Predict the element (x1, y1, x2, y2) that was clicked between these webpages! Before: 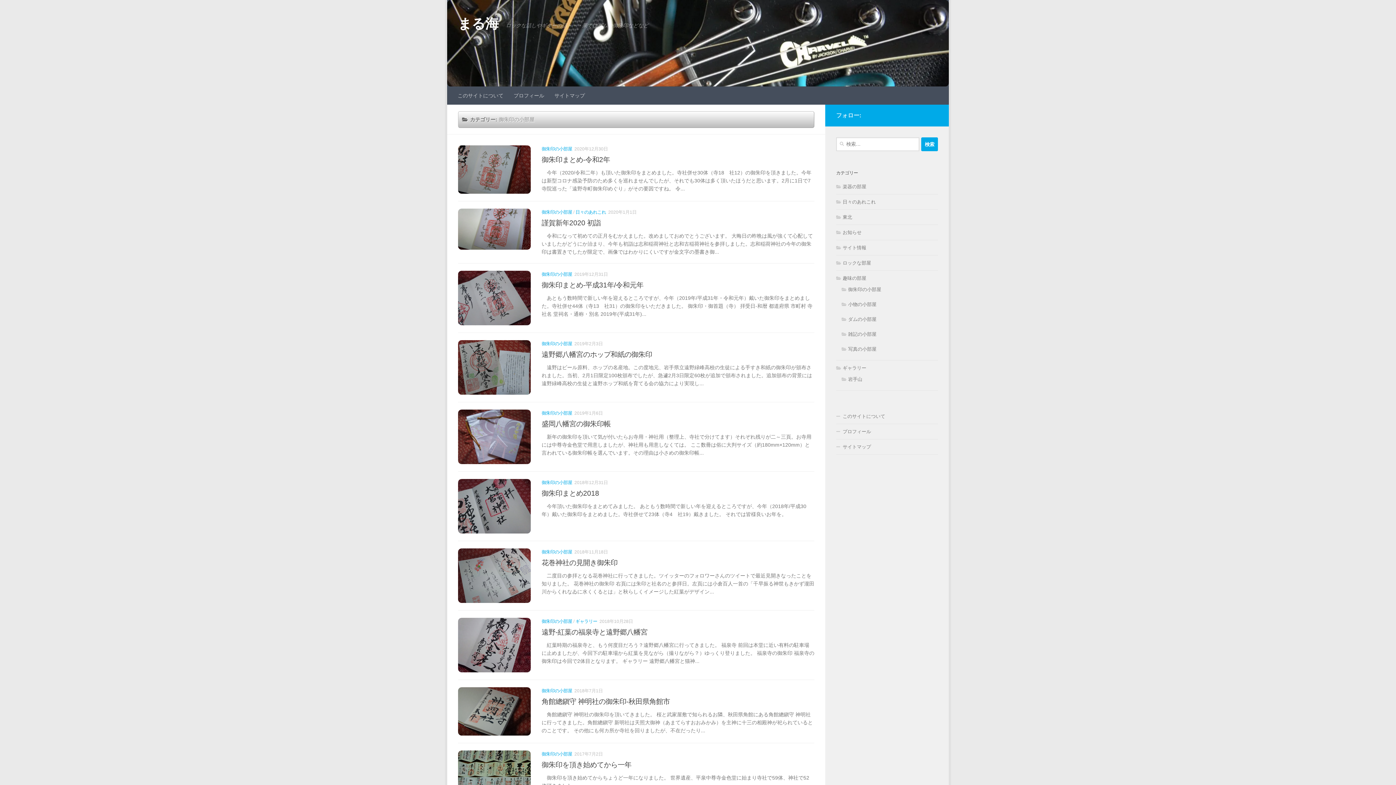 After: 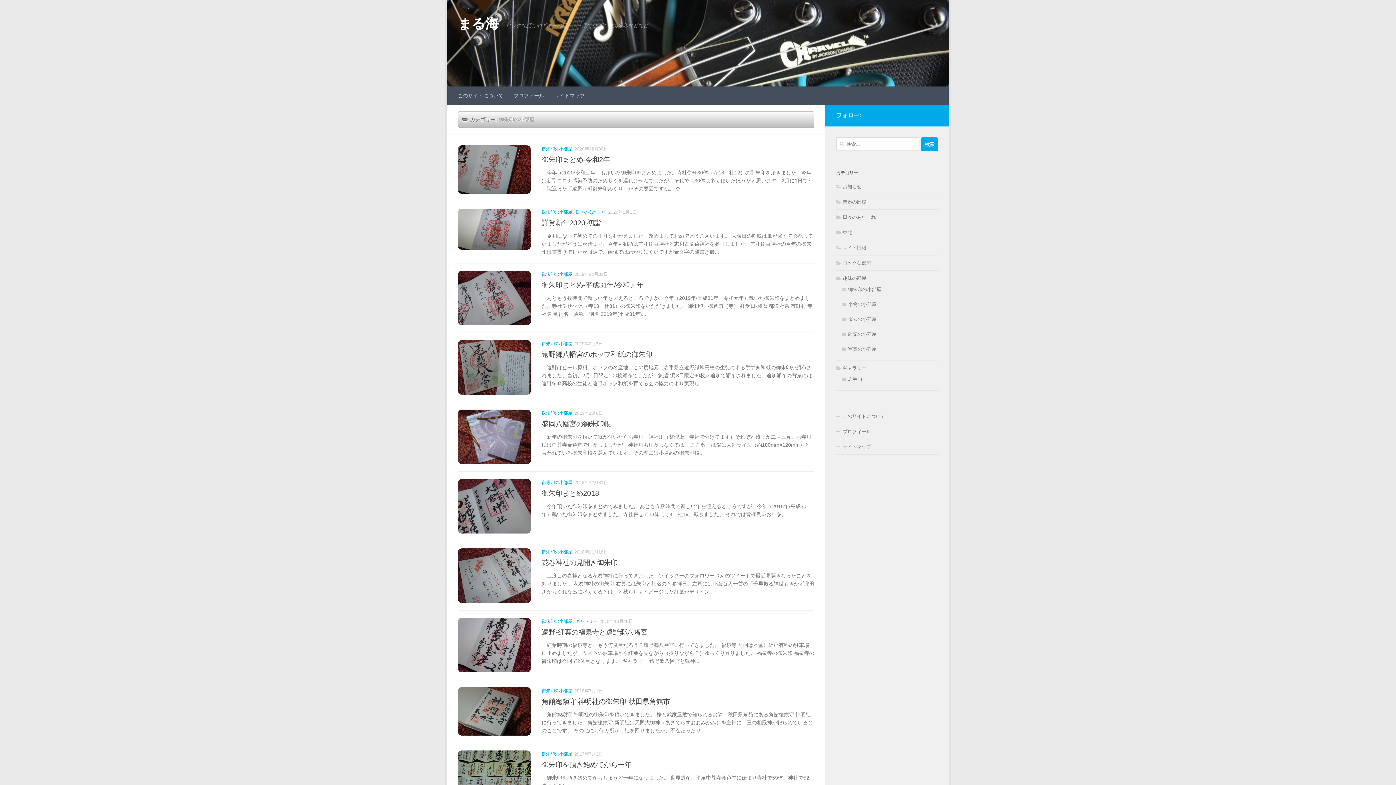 Action: bbox: (541, 341, 572, 346) label: 御朱印の小部屋